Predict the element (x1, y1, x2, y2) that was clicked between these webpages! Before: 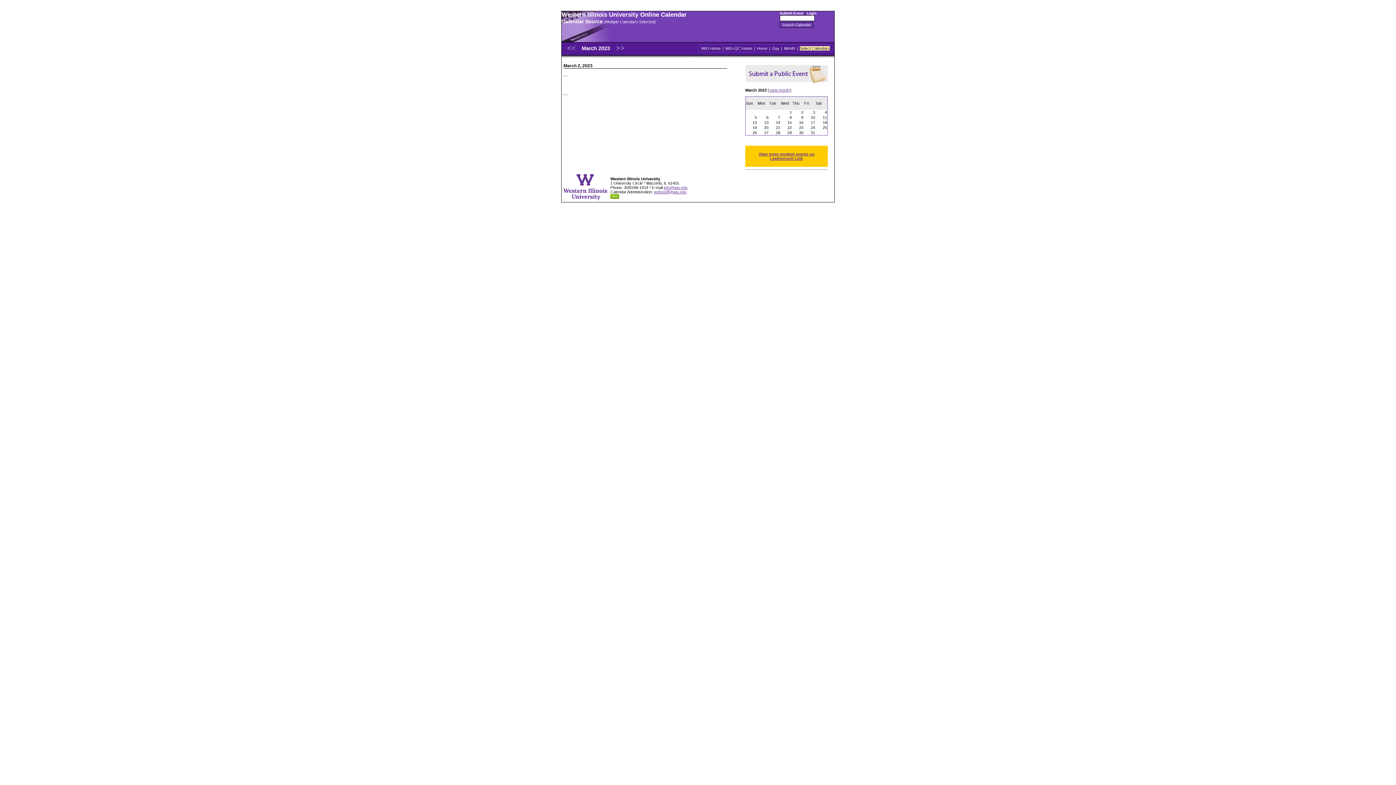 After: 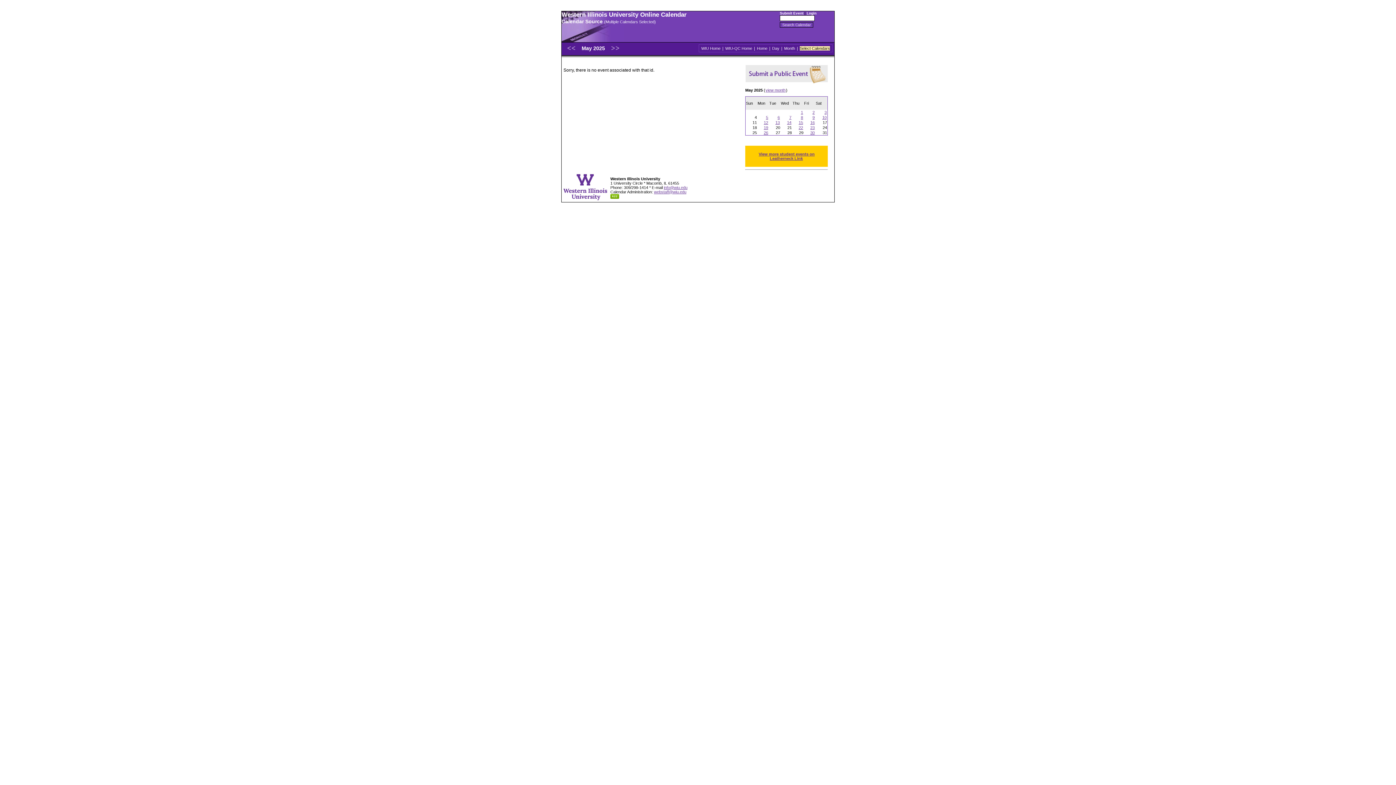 Action: bbox: (567, 73, 568, 78)